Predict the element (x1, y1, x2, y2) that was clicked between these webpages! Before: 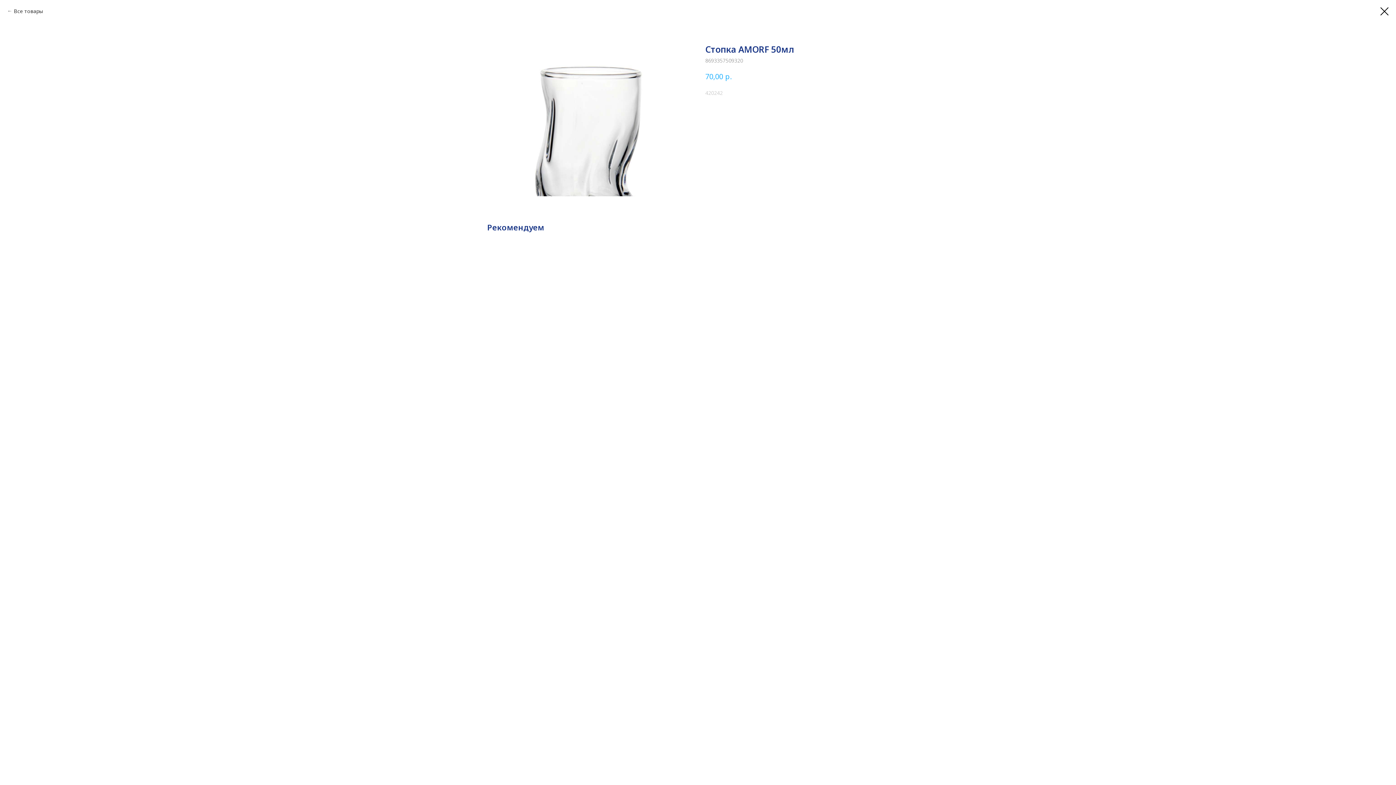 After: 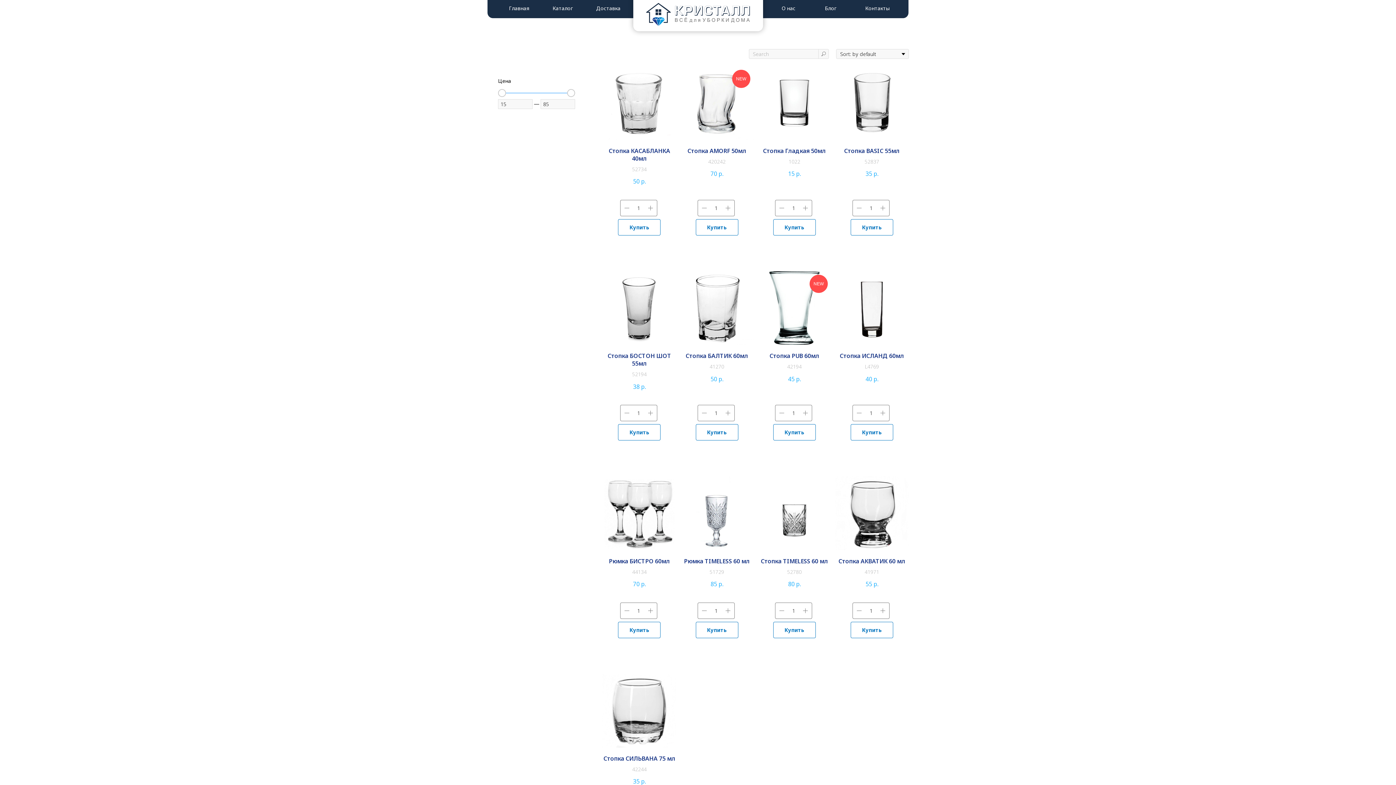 Action: bbox: (1380, 7, 1389, 15)